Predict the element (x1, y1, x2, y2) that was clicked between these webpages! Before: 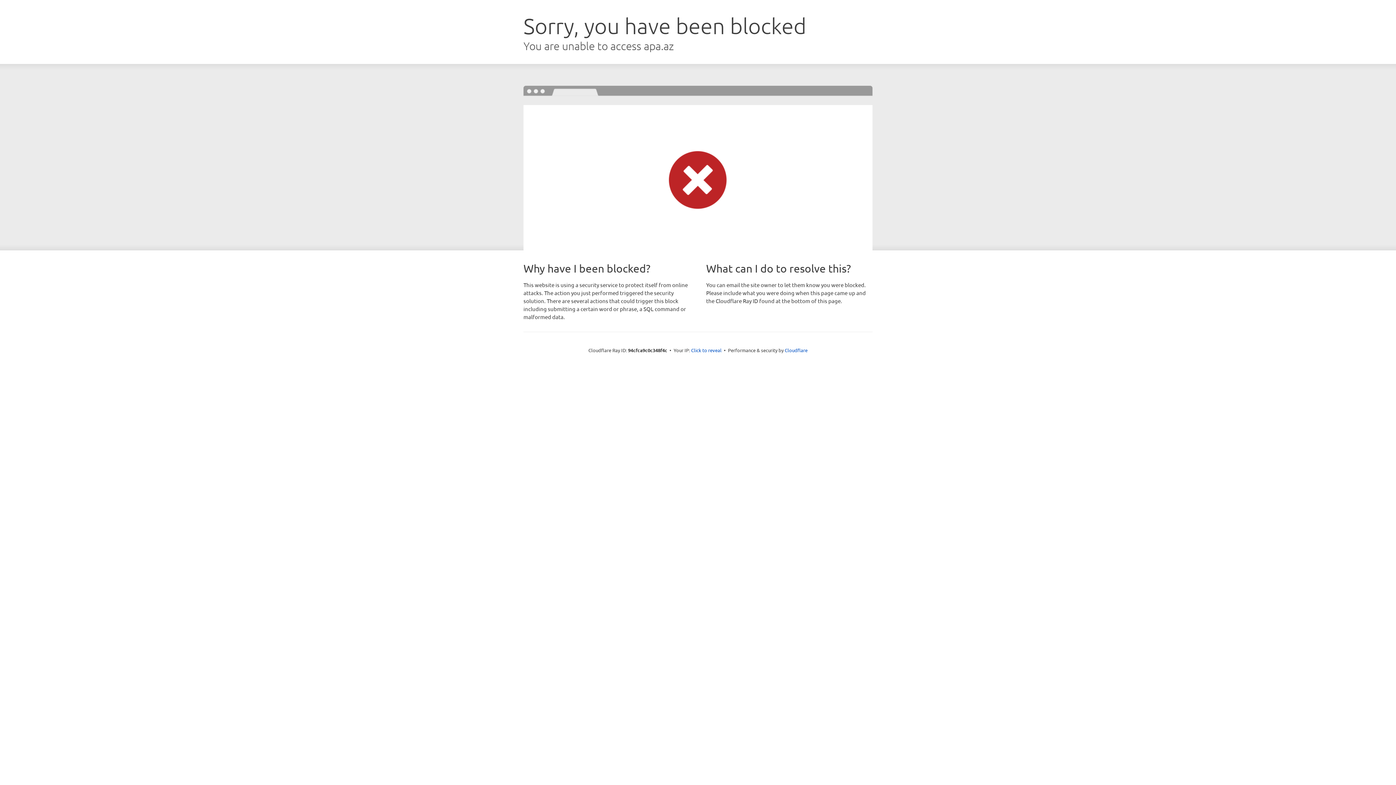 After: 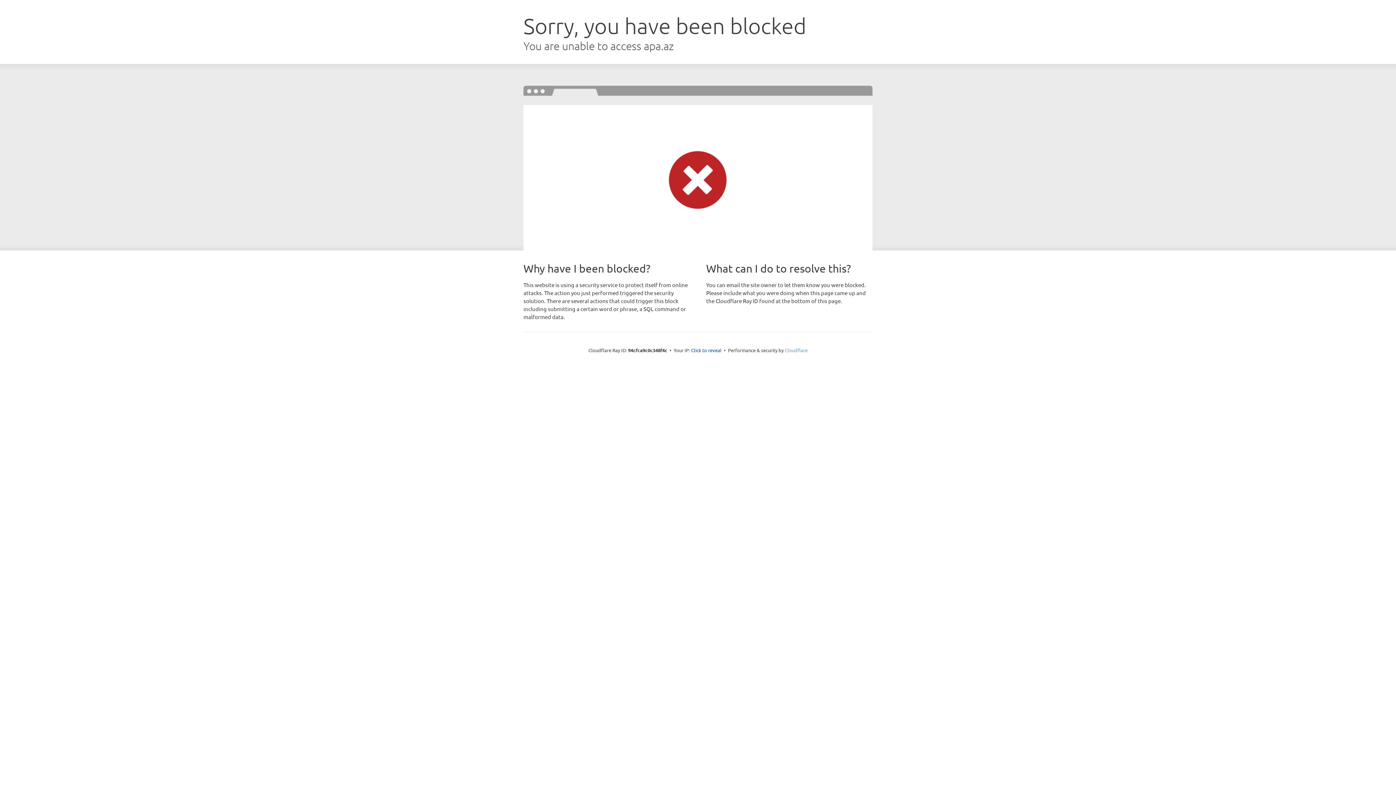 Action: label: Cloudflare bbox: (784, 347, 807, 353)